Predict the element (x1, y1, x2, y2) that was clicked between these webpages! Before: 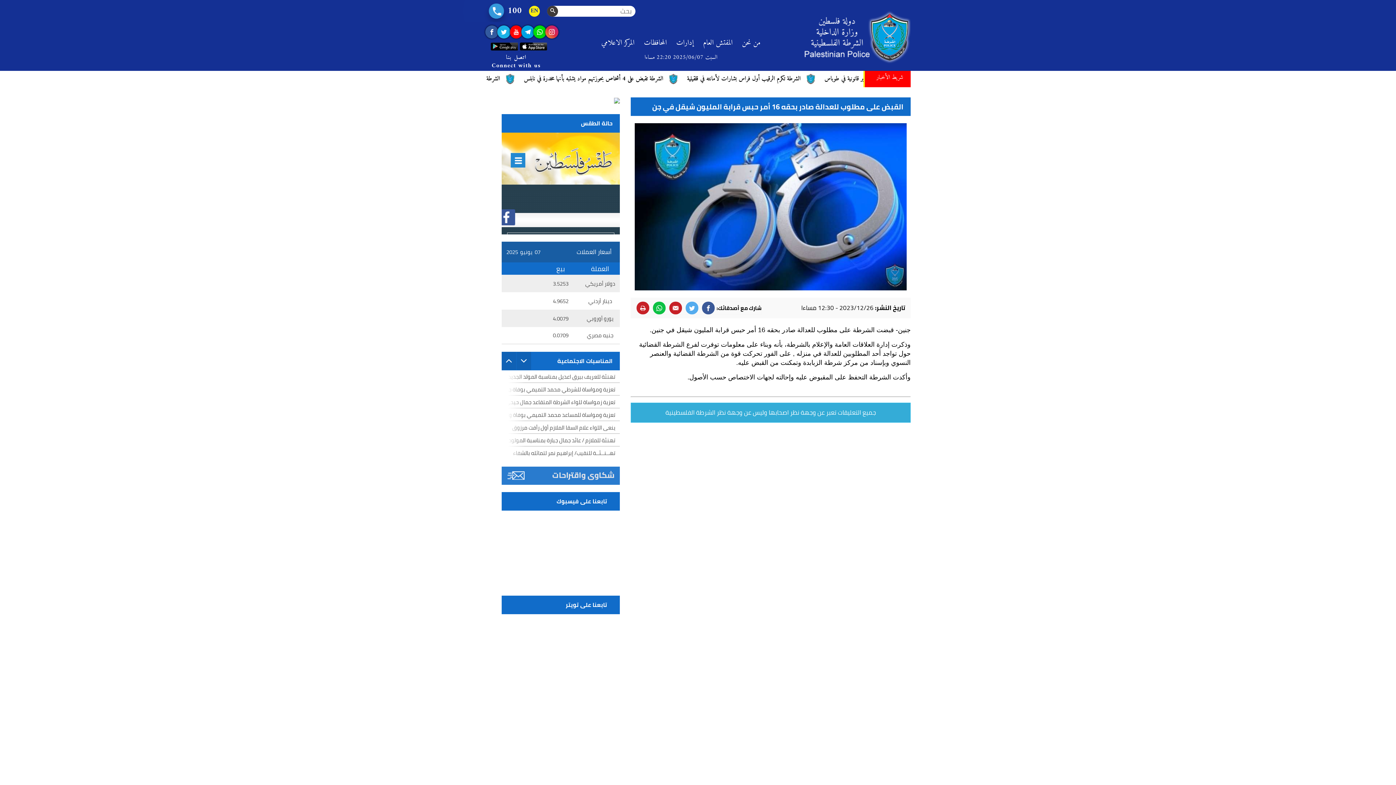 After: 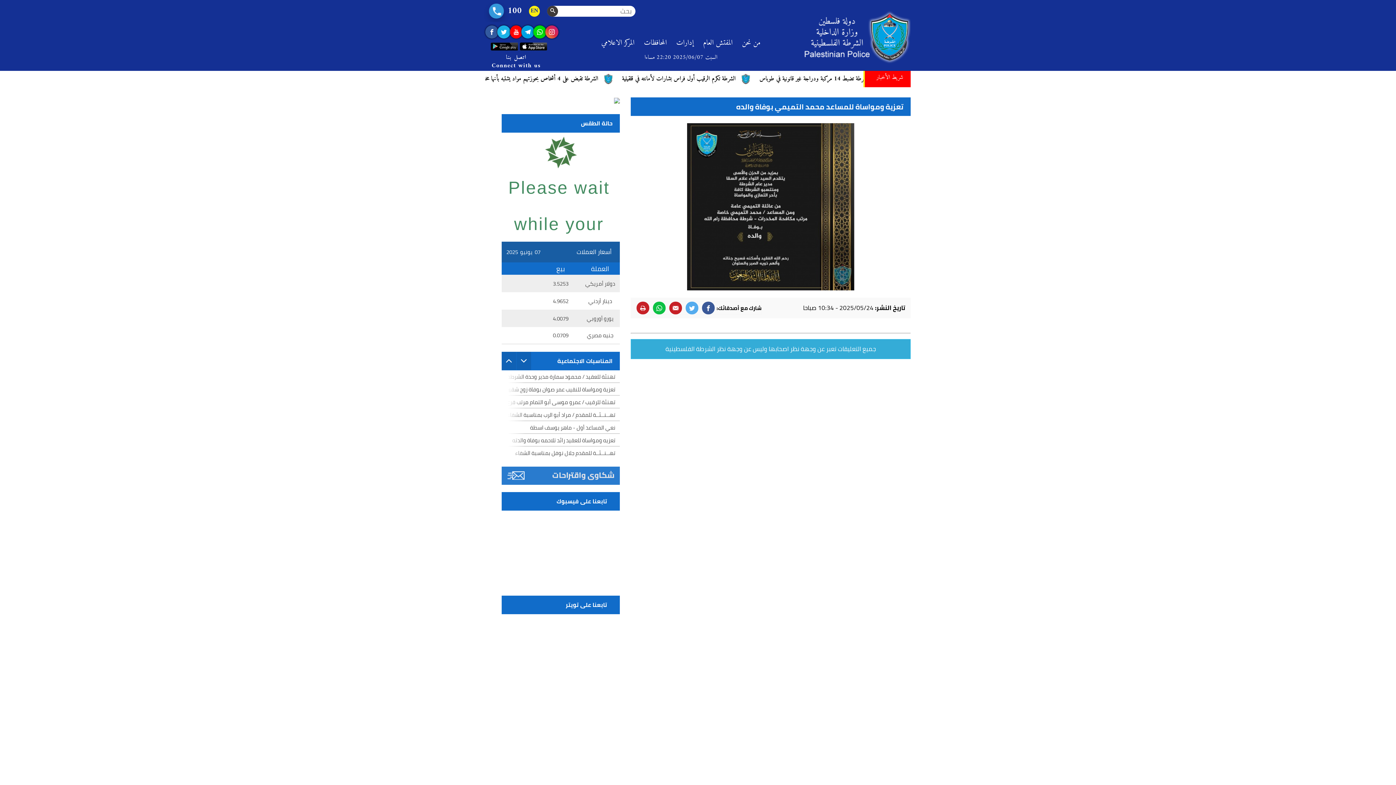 Action: label: تعزية ومواساة للمساعد محمد التميمي بوفاة والده bbox: (501, 408, 620, 421)